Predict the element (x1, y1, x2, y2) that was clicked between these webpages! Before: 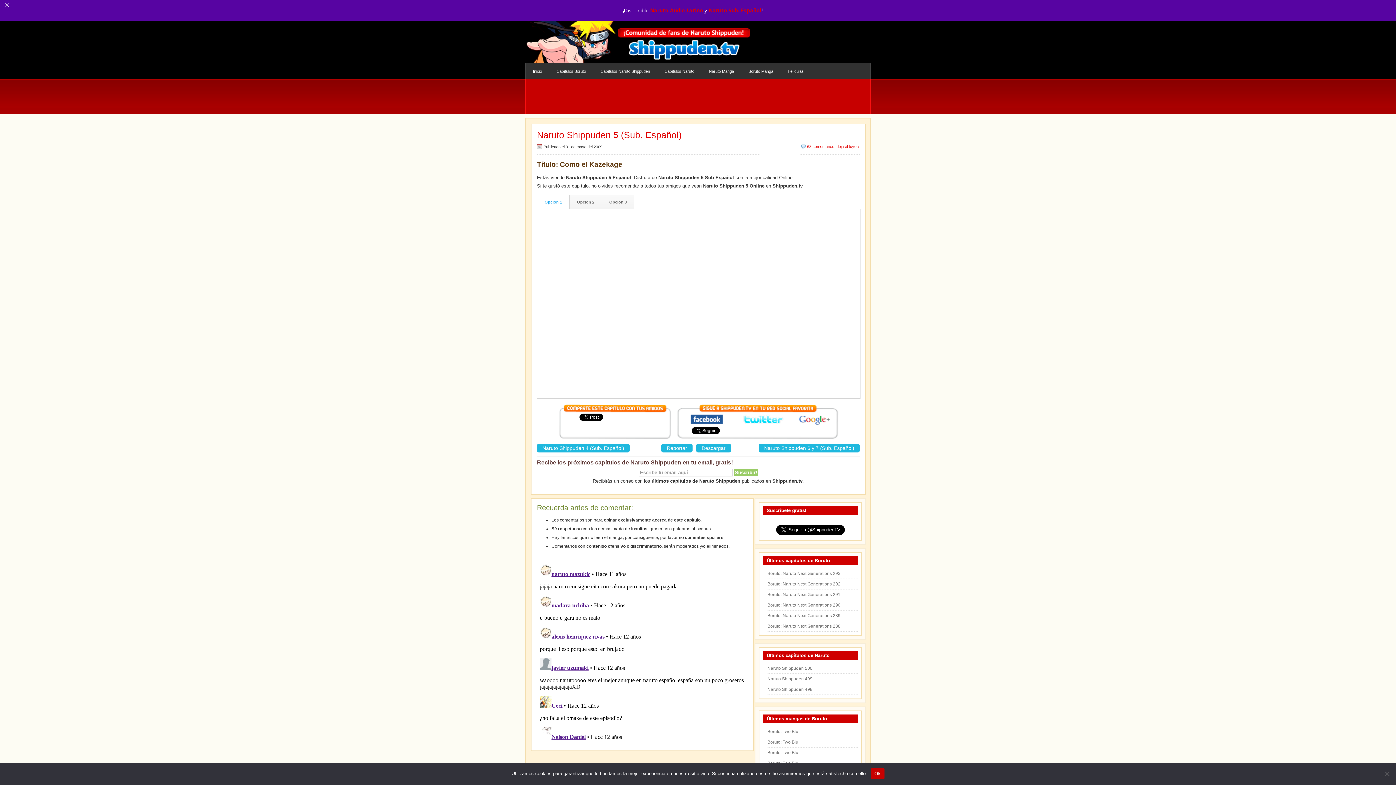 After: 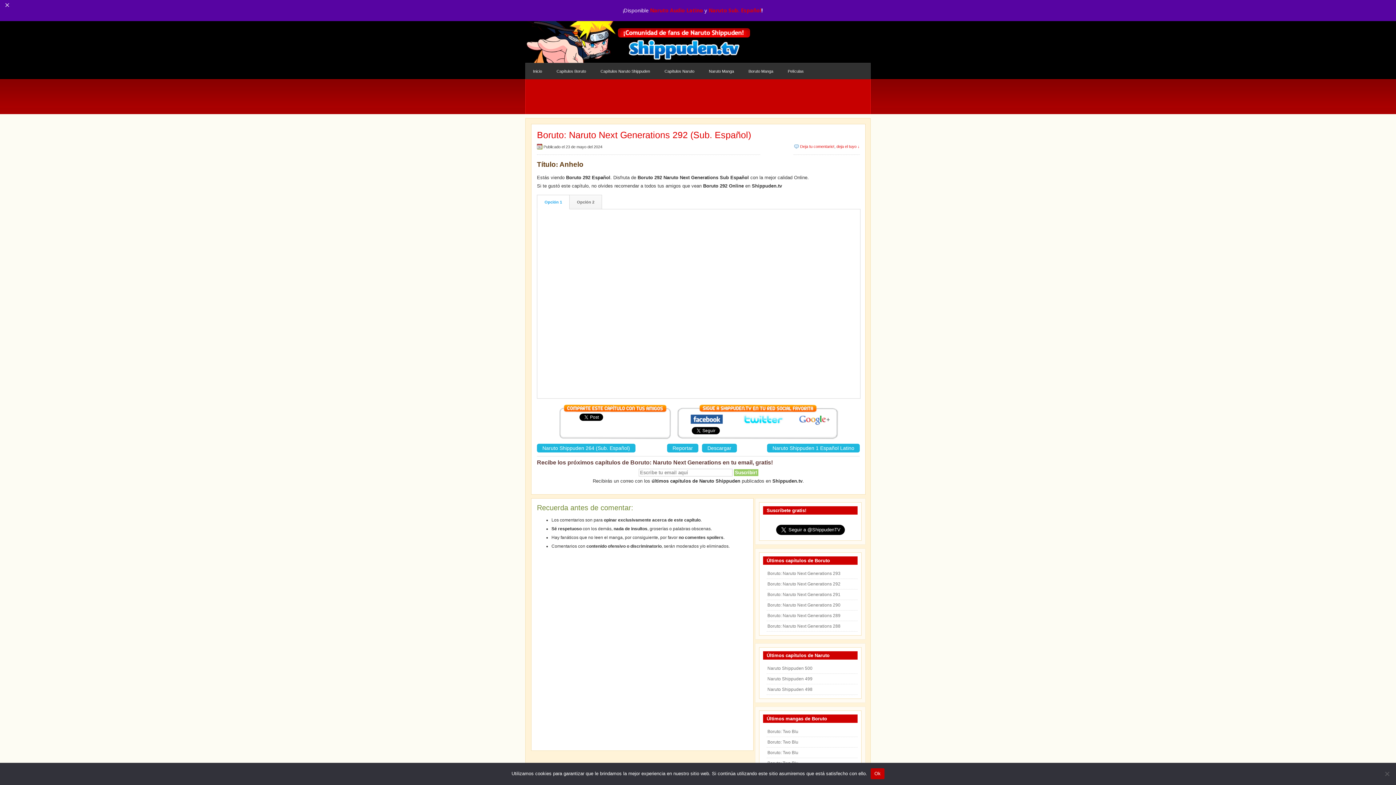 Action: bbox: (766, 579, 857, 589) label: Boruto: Naruto Next Generations 292